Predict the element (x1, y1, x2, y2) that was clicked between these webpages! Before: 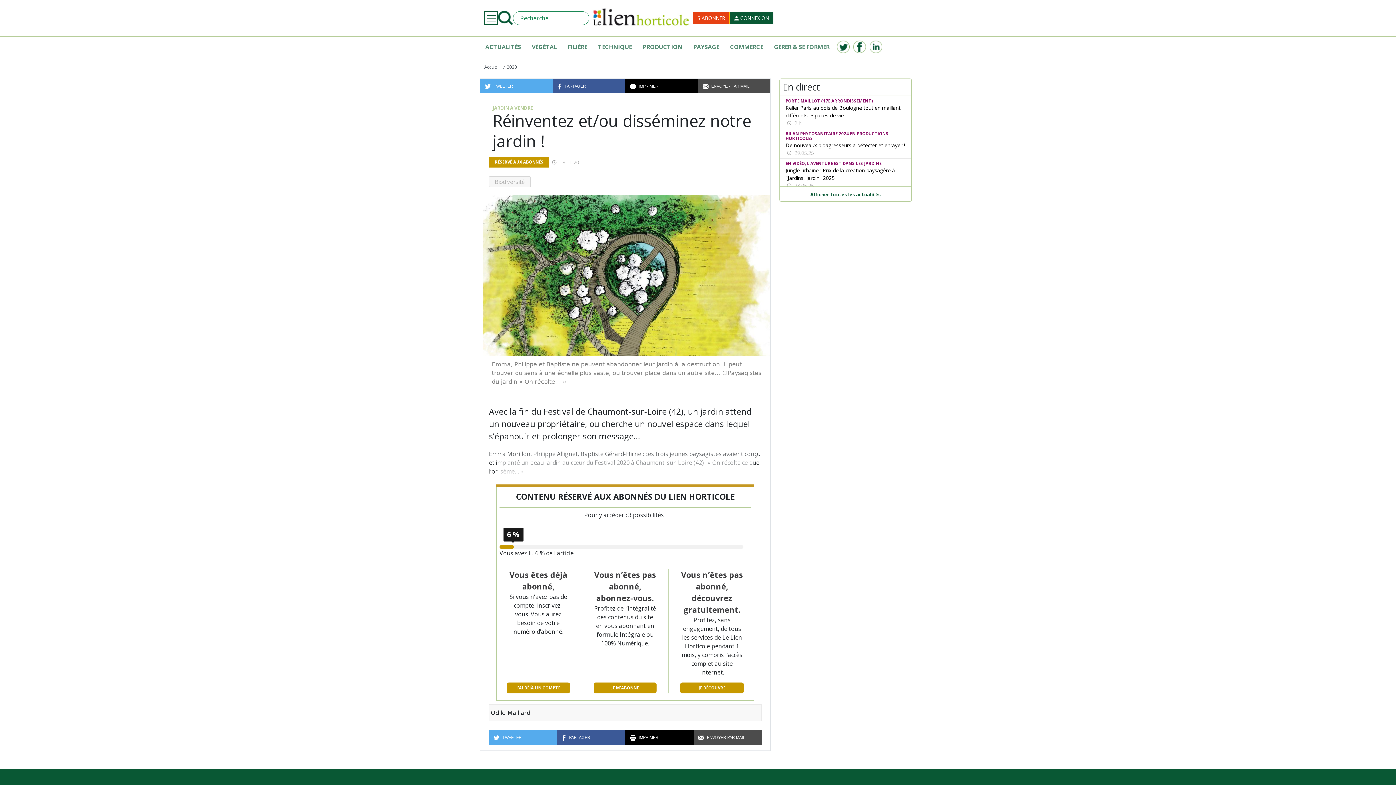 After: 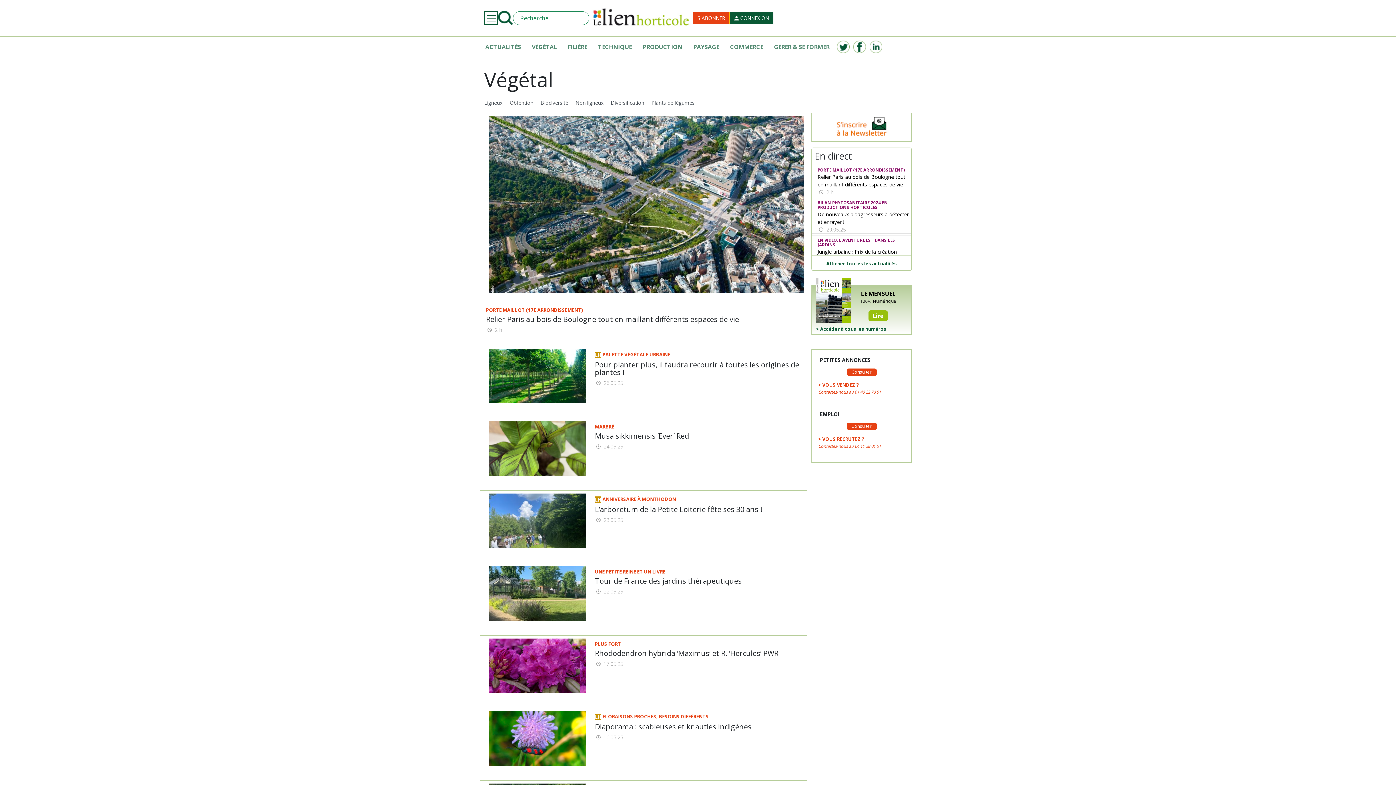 Action: label: VÉGÉTAL bbox: (526, 42, 562, 51)